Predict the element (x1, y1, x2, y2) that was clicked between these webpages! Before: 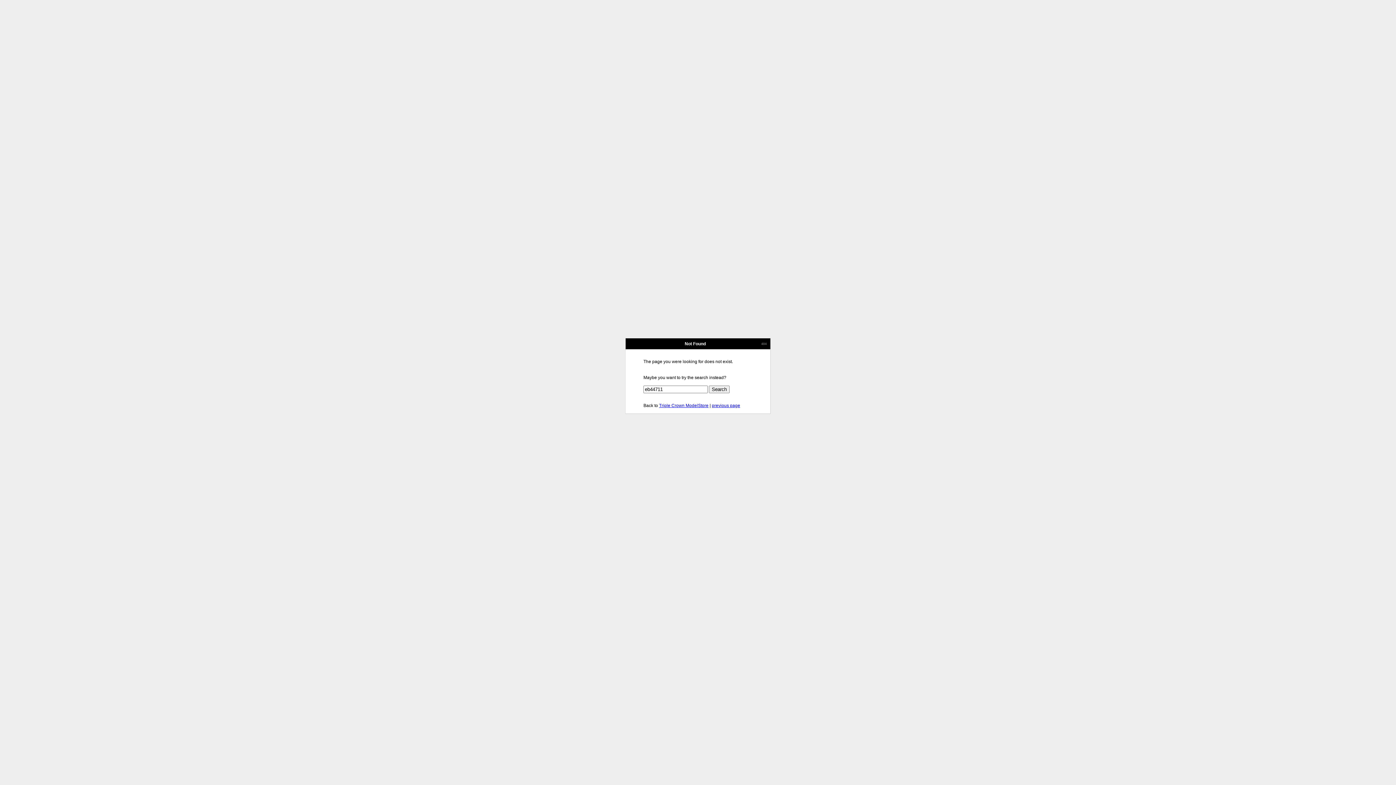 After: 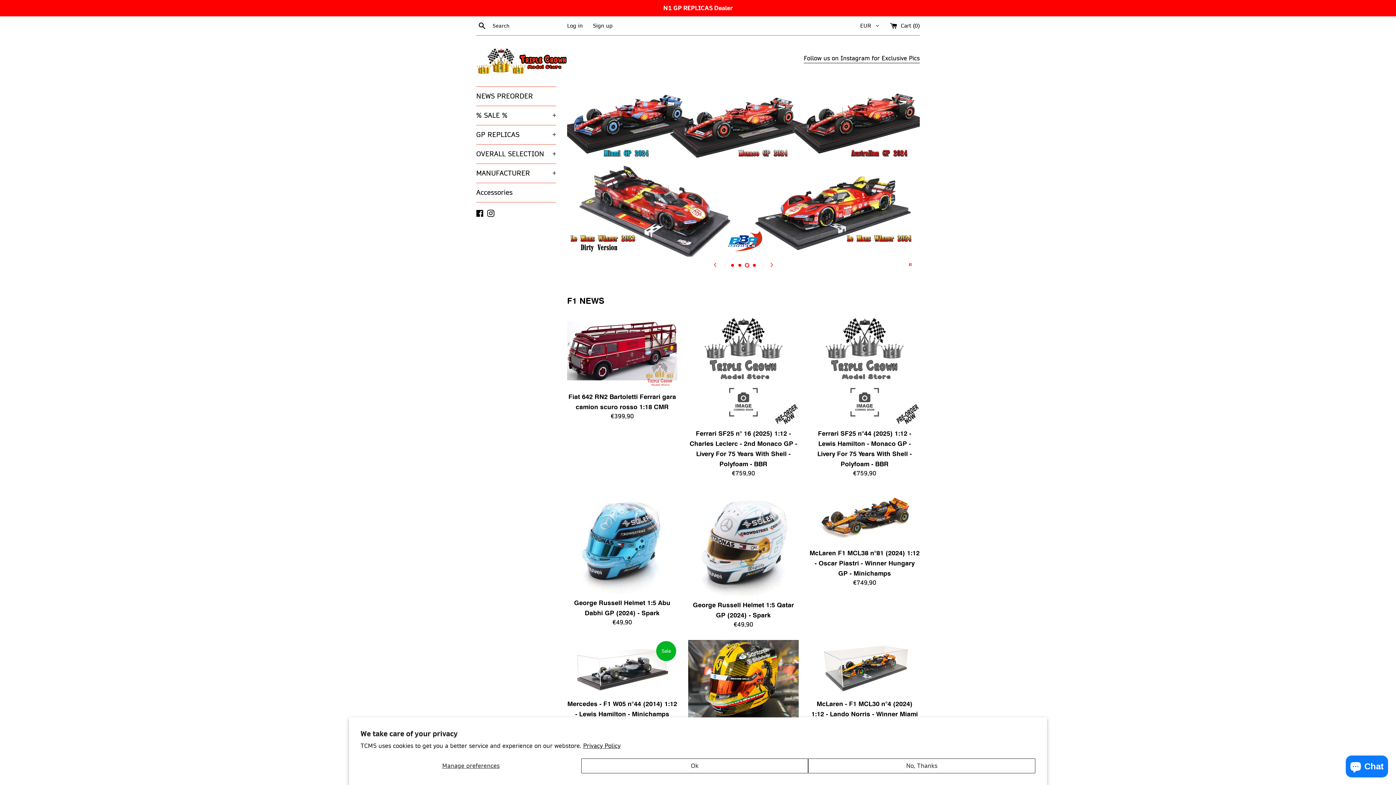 Action: bbox: (659, 403, 708, 408) label: Triple Crown ModelStore